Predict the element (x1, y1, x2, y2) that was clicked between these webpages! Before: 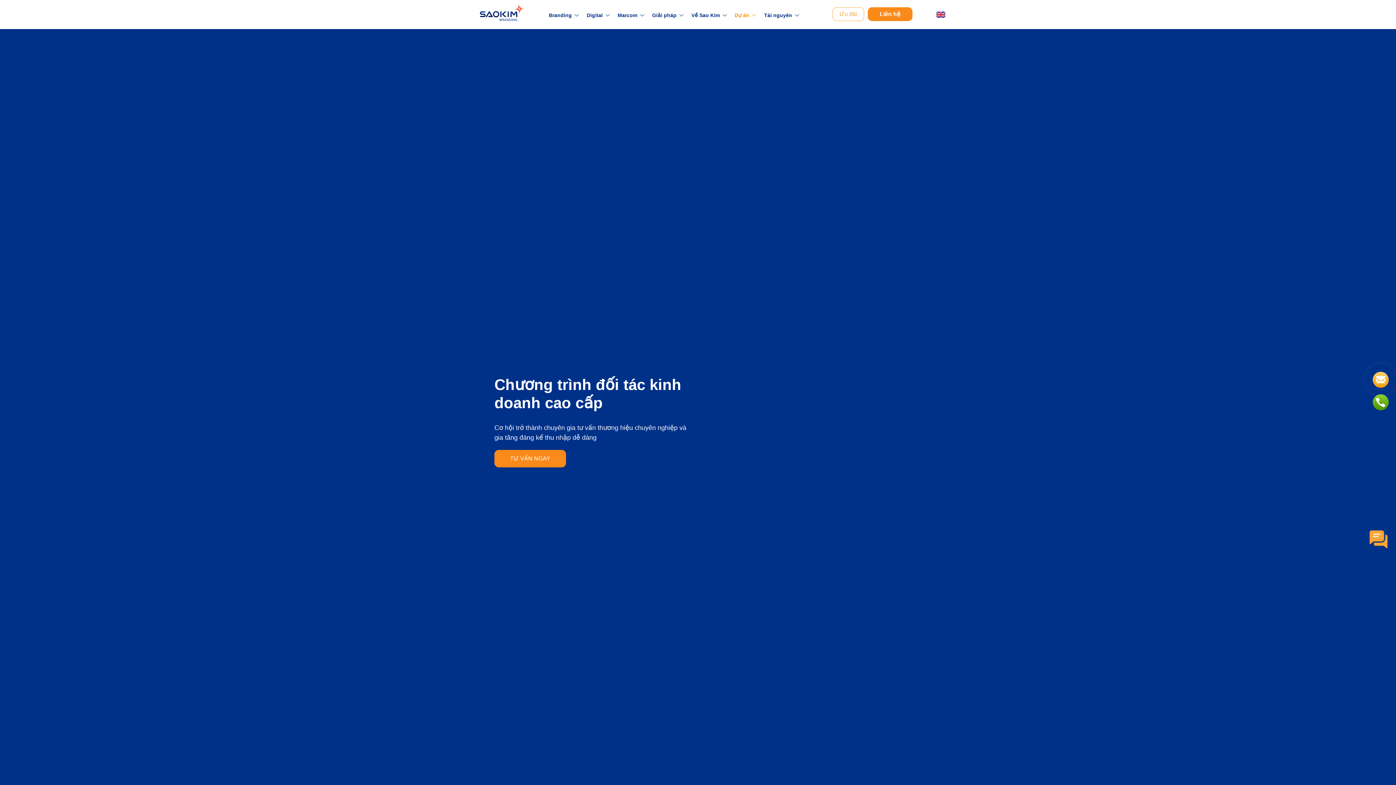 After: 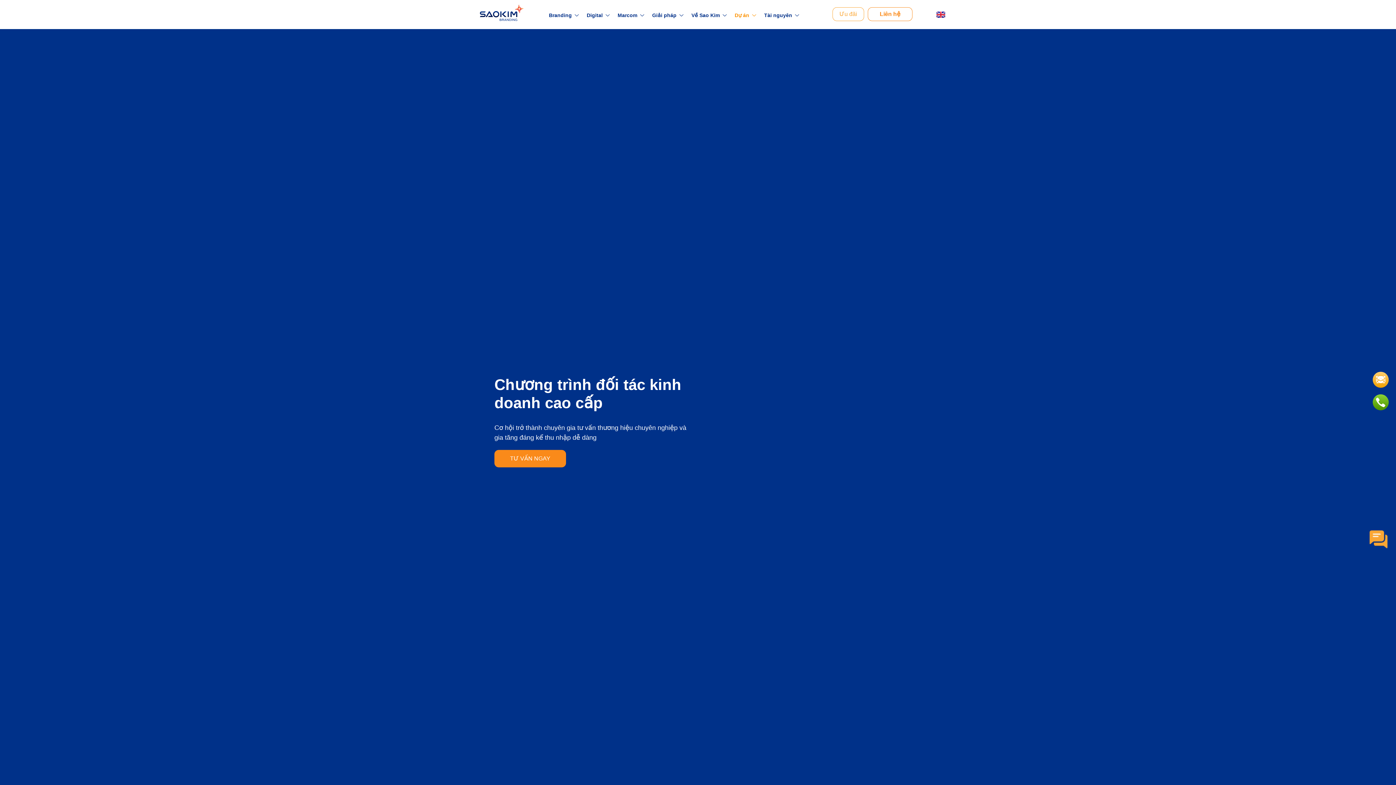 Action: label: Liên hệ bbox: (868, 7, 912, 21)